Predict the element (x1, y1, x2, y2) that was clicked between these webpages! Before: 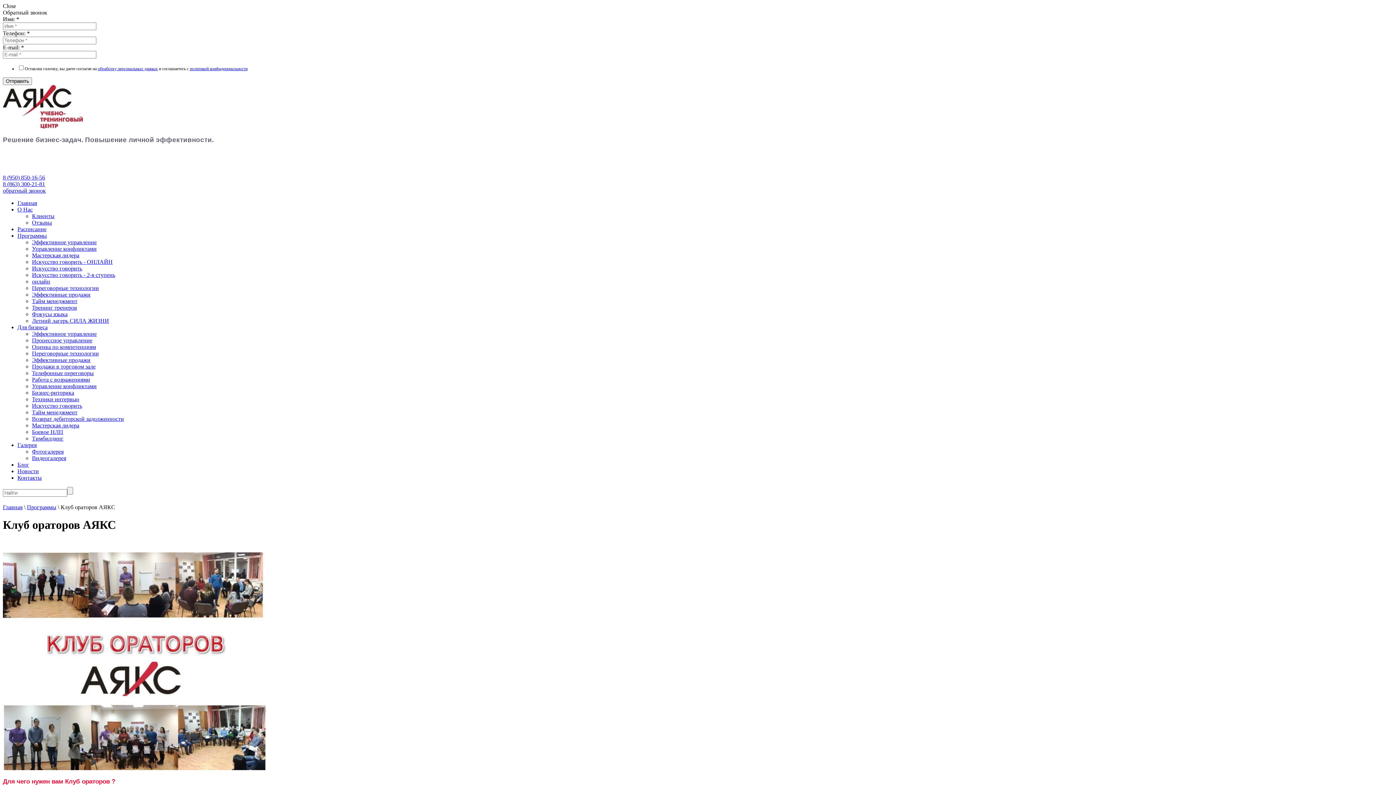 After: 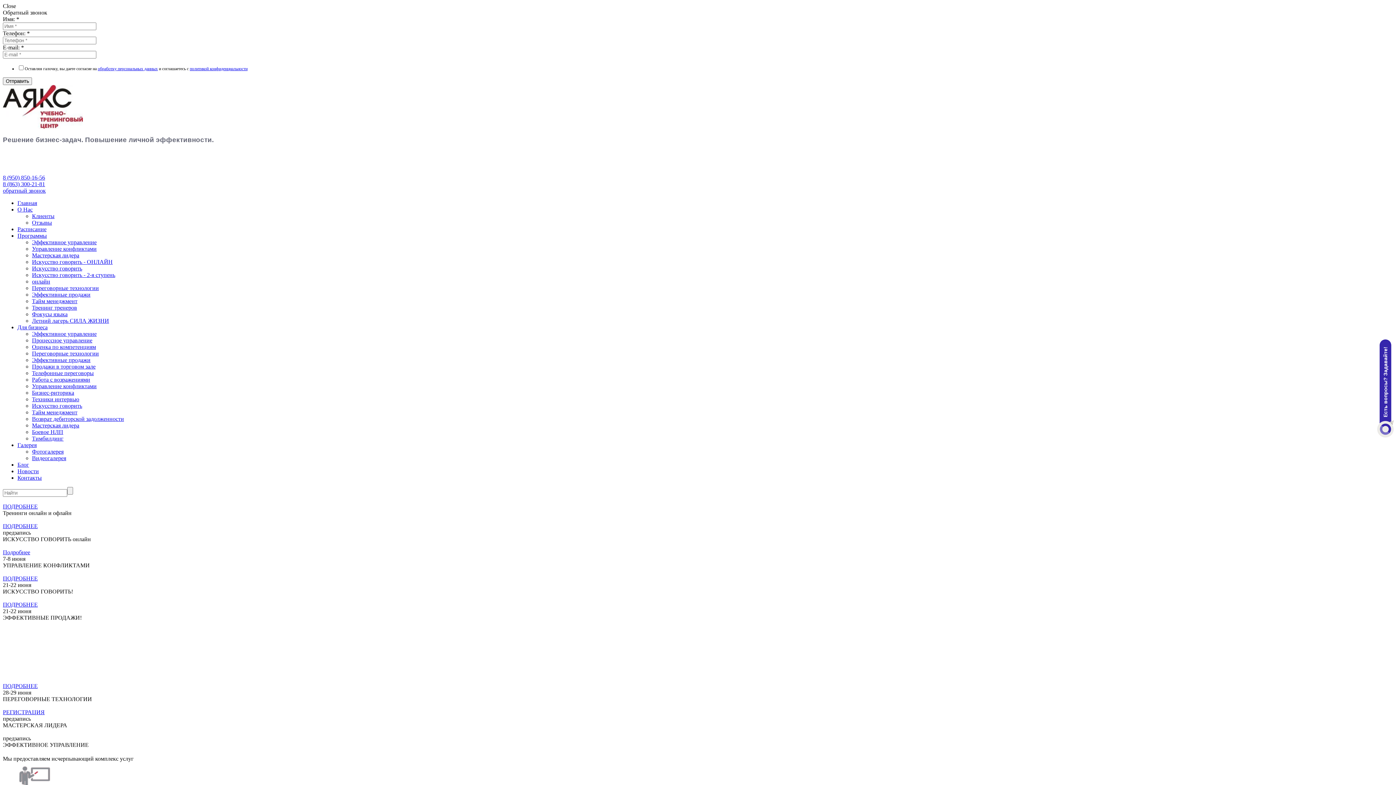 Action: bbox: (2, 123, 82, 129)